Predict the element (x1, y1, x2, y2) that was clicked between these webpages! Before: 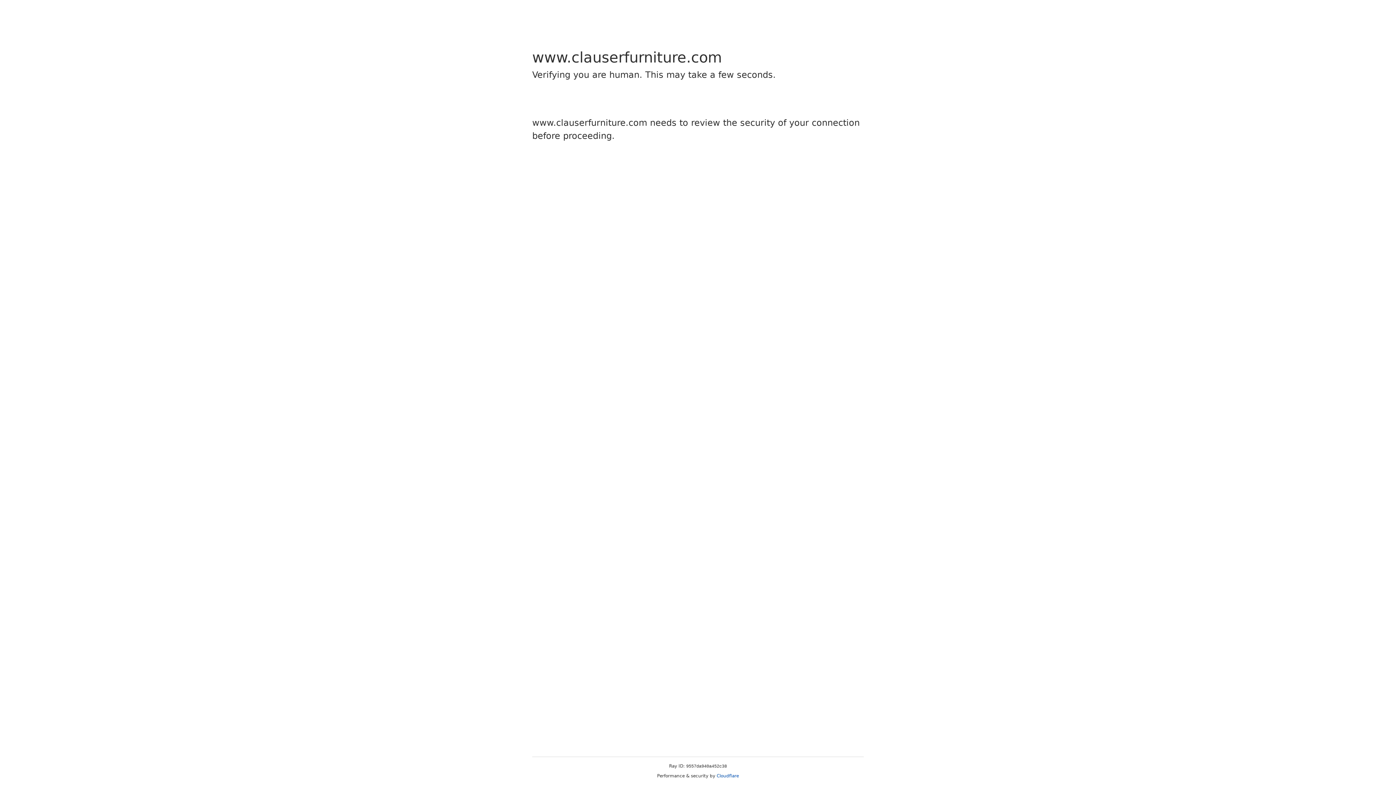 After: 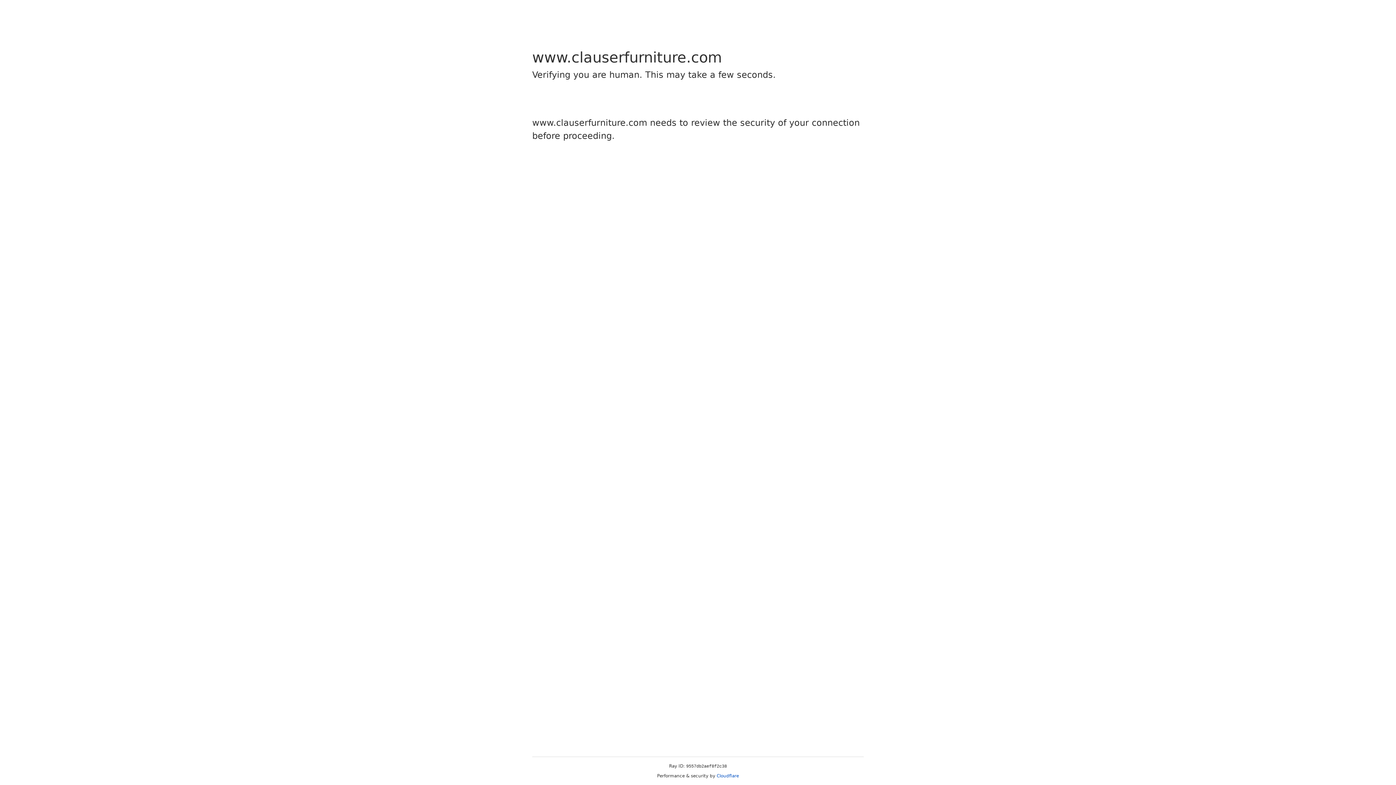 Action: label: Cloudflare bbox: (716, 773, 739, 778)